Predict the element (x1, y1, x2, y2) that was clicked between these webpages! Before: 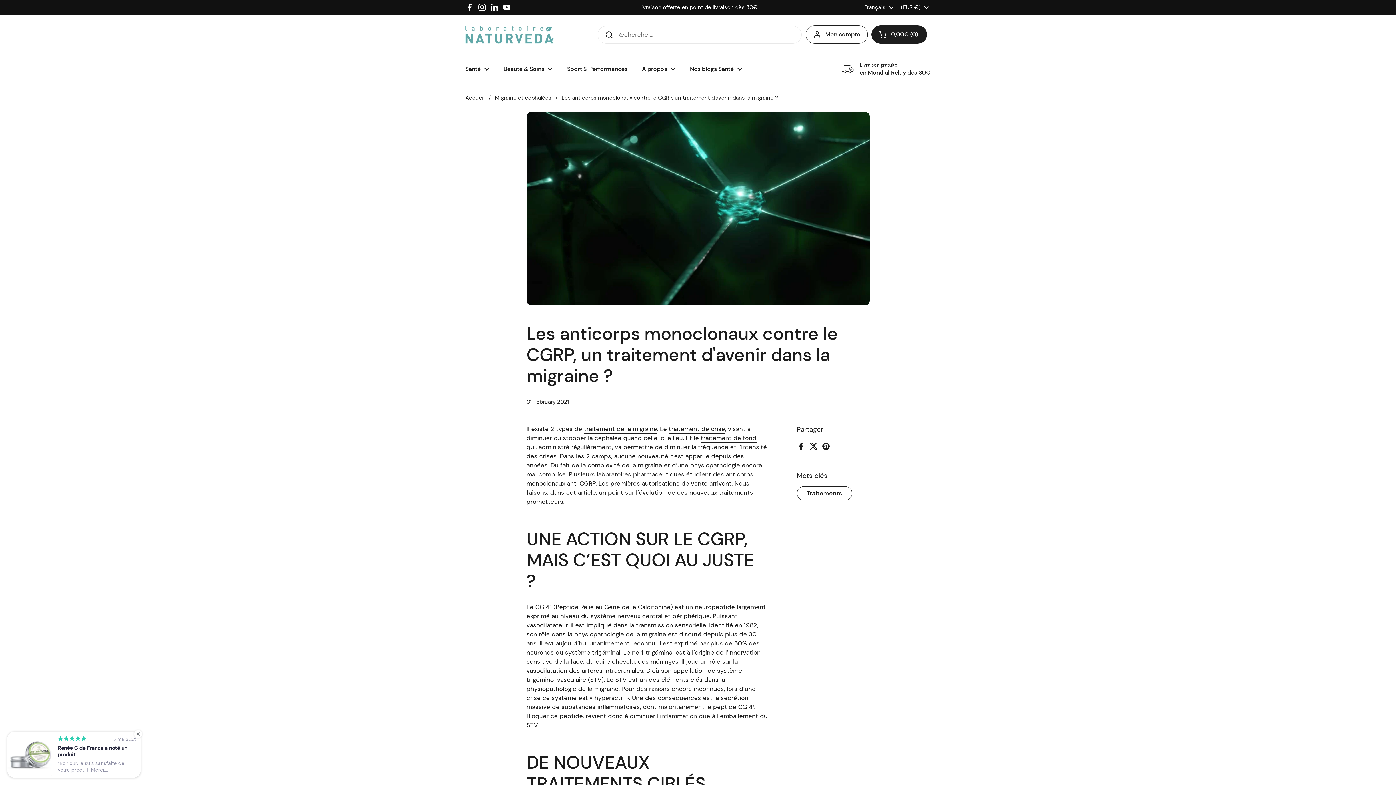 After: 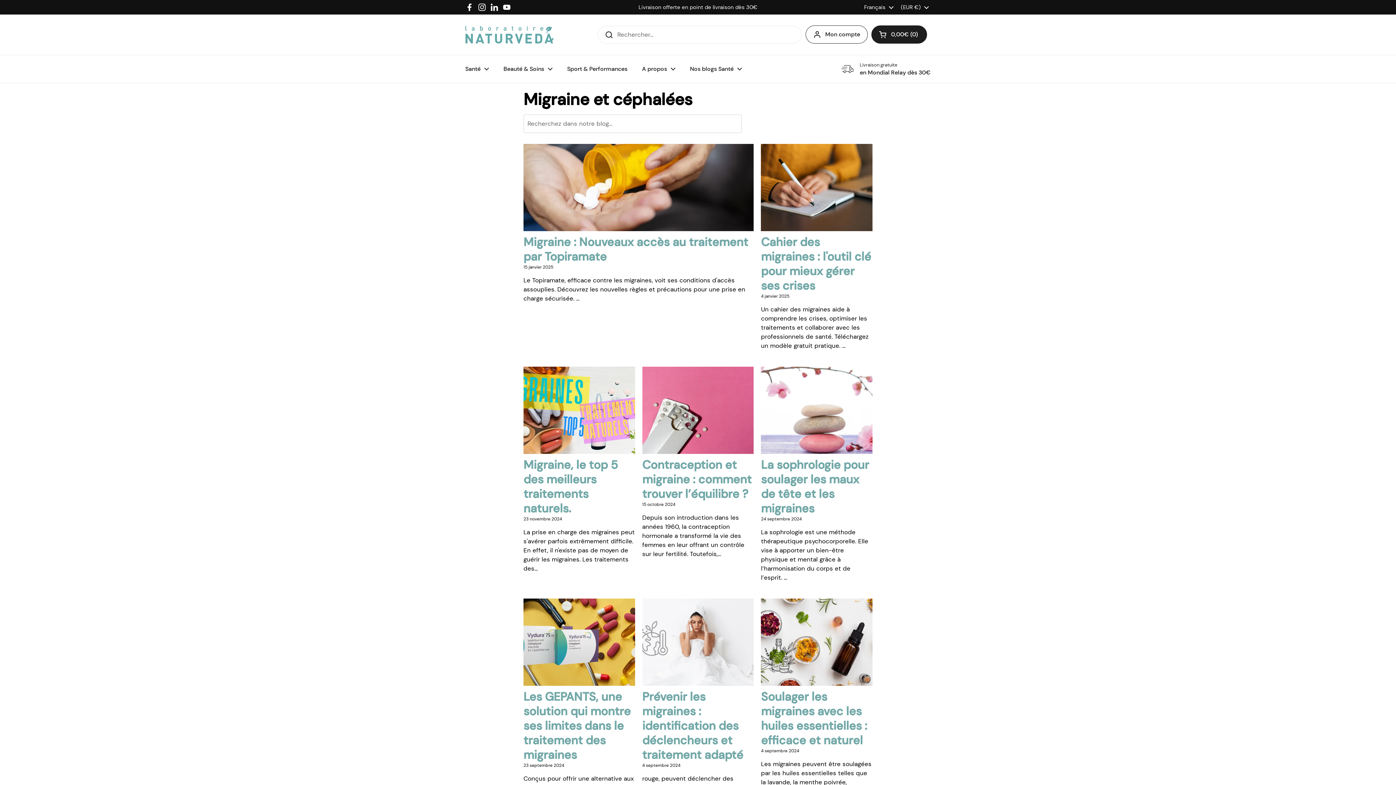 Action: bbox: (494, 94, 551, 101) label: Migraine et céphalées